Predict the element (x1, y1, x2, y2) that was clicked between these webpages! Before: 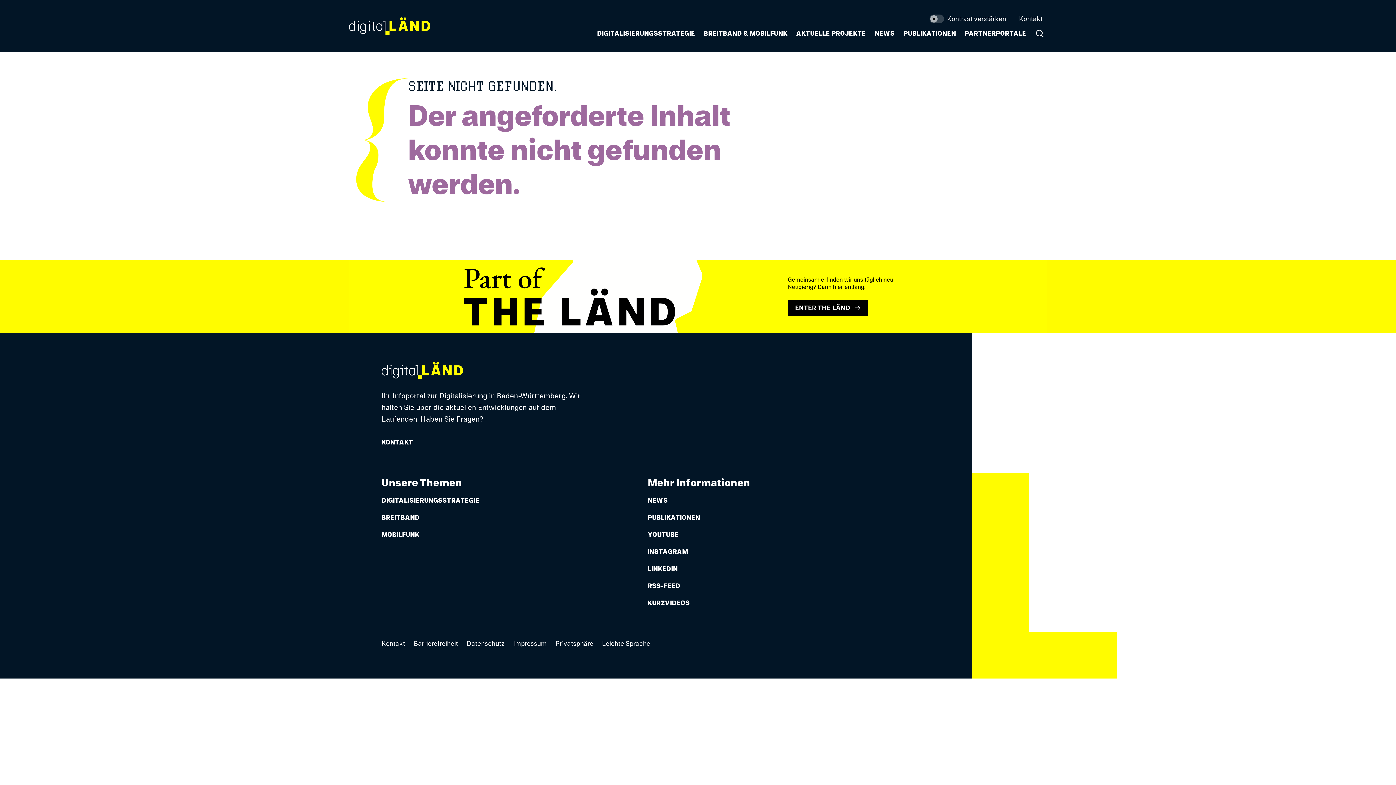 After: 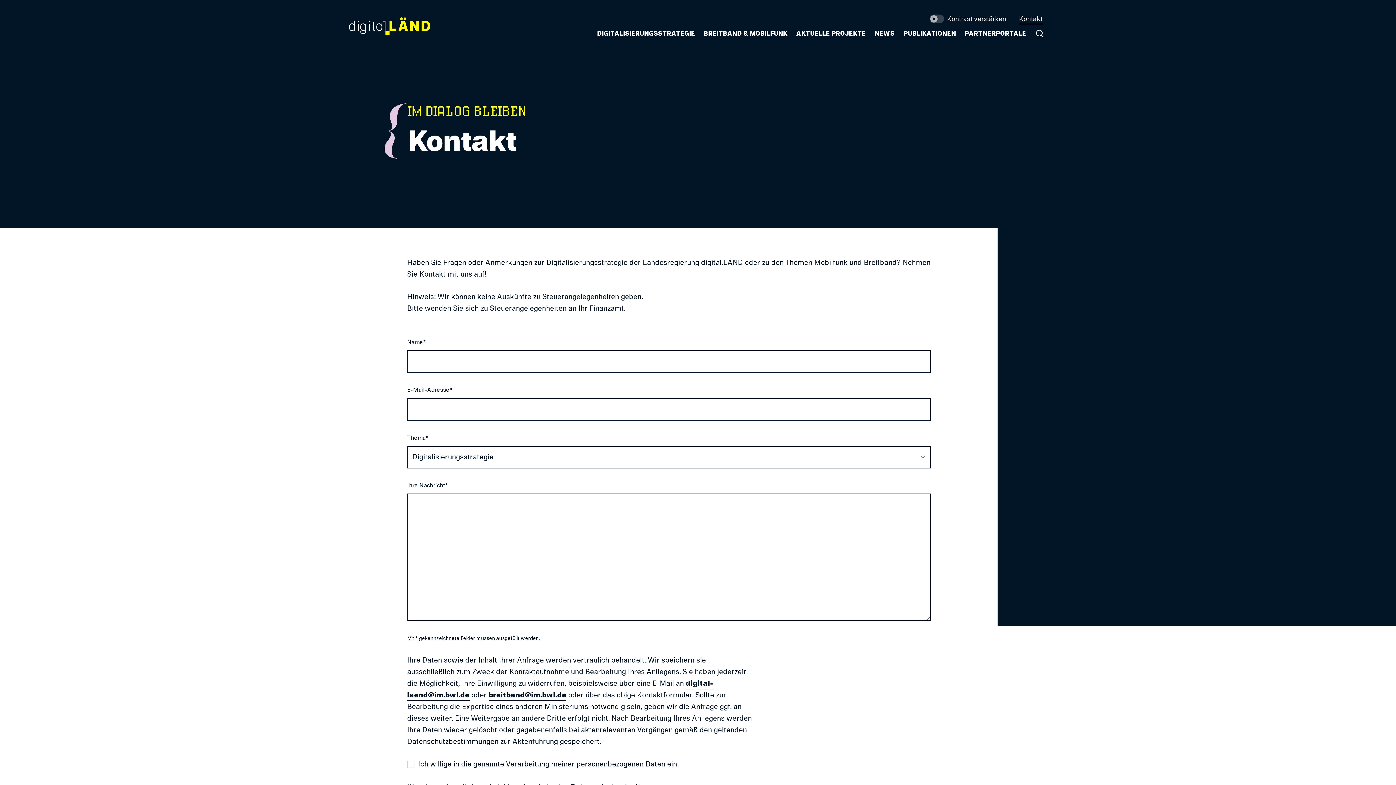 Action: label: Kontakt bbox: (1015, 11, 1047, 26)